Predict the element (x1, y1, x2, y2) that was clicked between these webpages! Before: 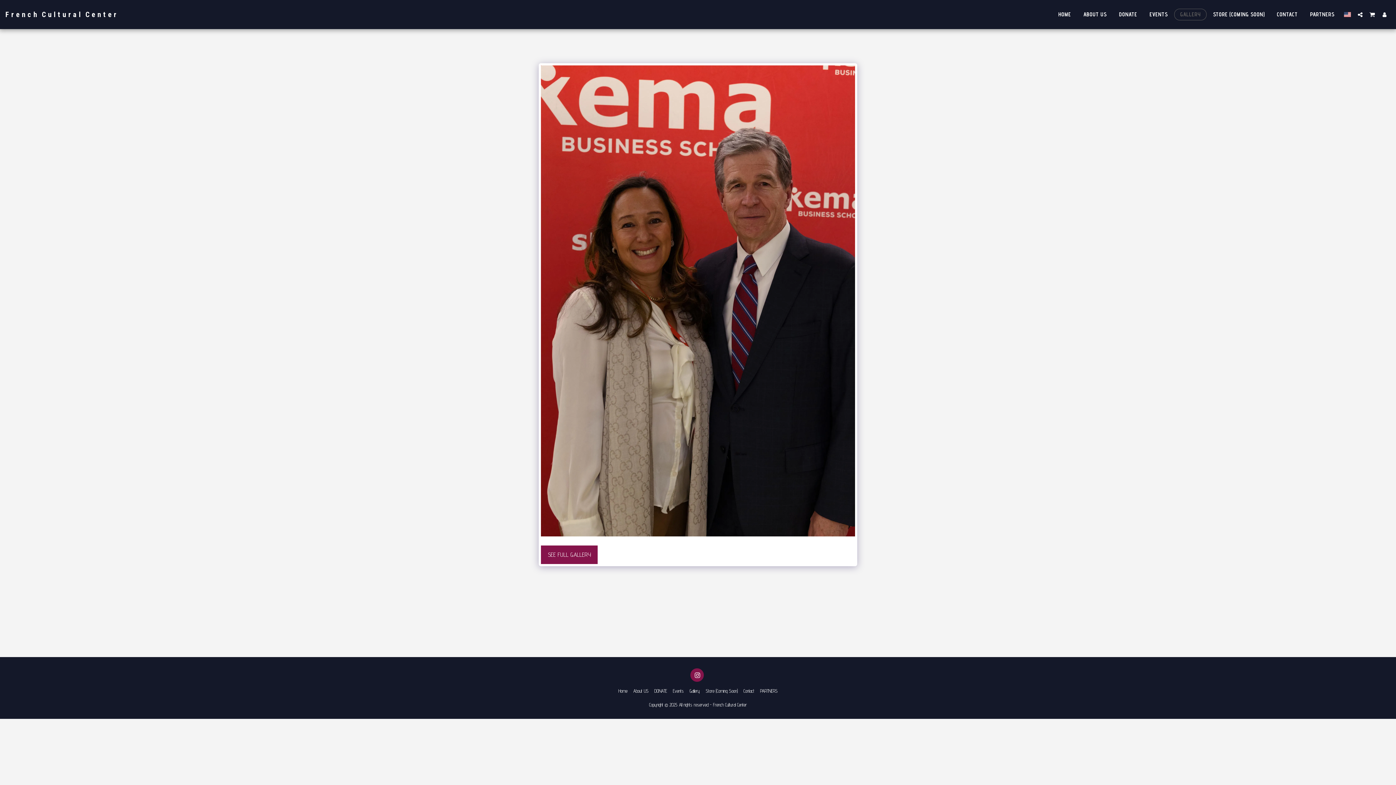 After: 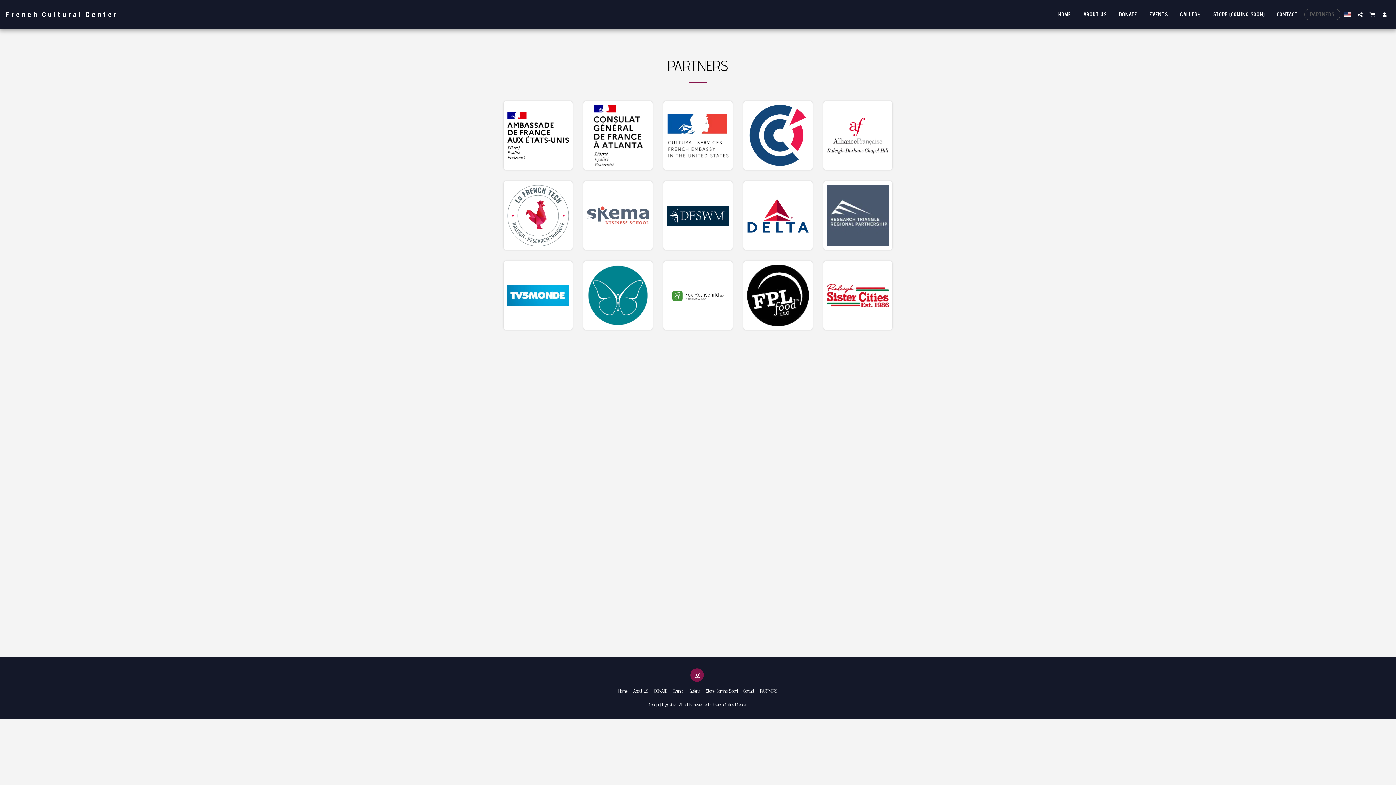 Action: bbox: (760, 687, 777, 694) label: PARTNERS